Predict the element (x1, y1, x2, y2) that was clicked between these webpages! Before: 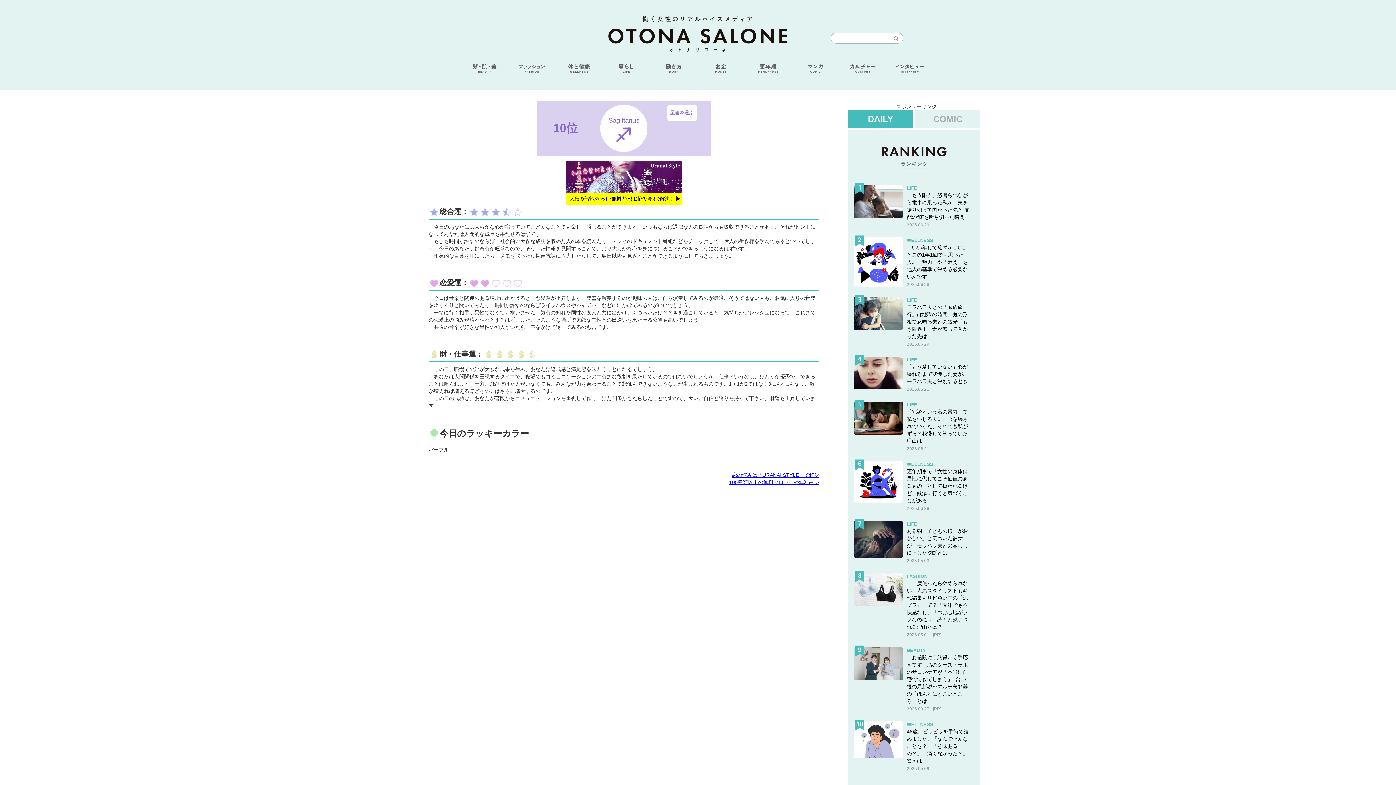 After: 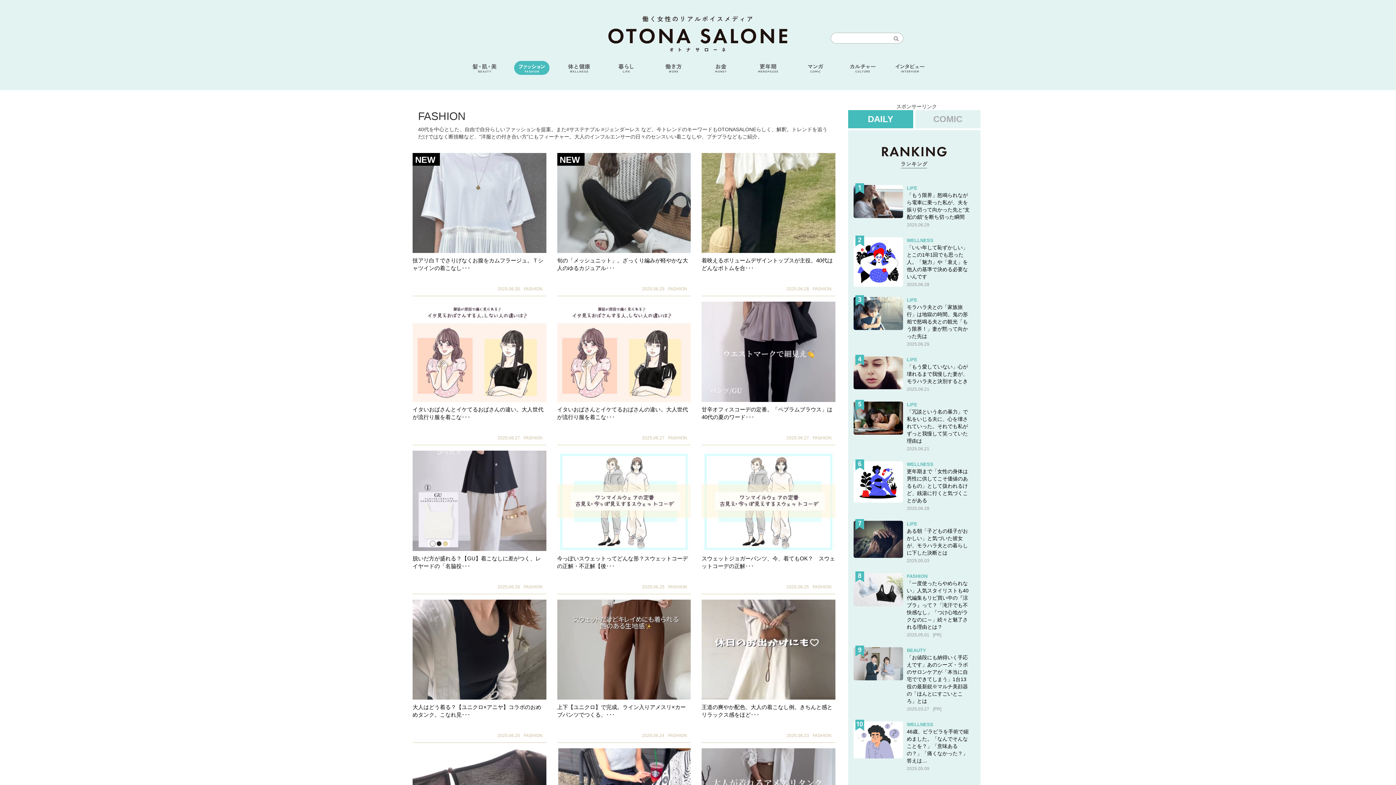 Action: bbox: (513, 64, 550, 70)